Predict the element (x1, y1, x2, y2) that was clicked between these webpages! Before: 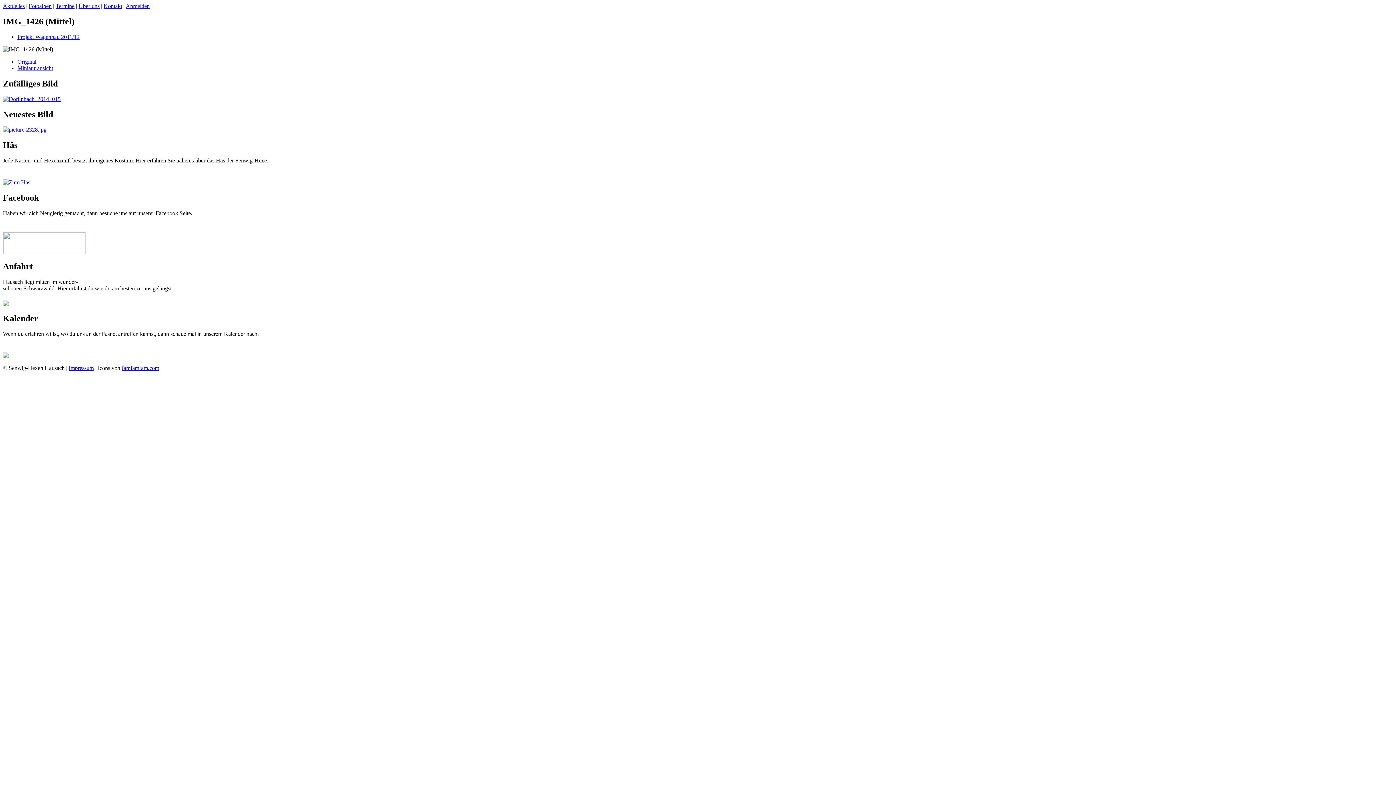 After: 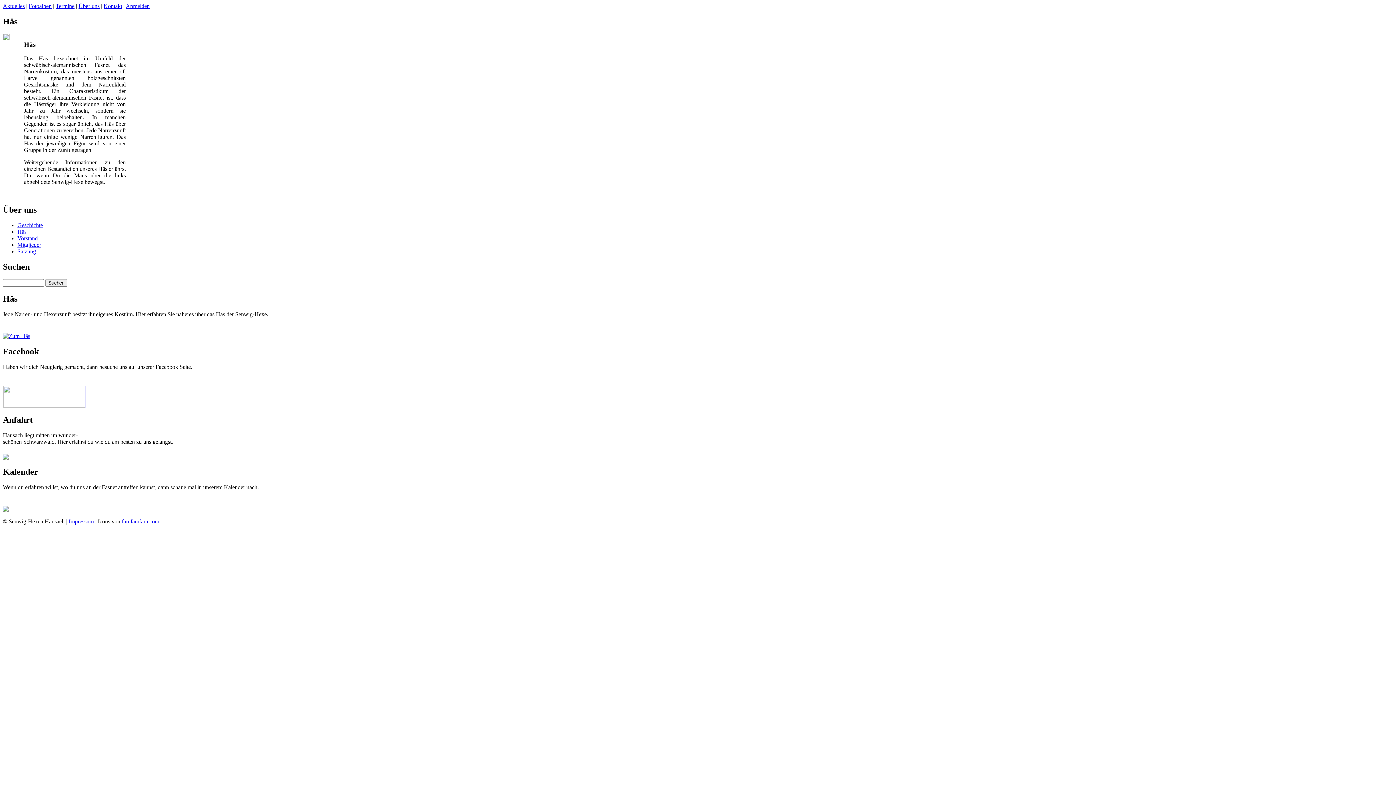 Action: bbox: (2, 179, 30, 185)